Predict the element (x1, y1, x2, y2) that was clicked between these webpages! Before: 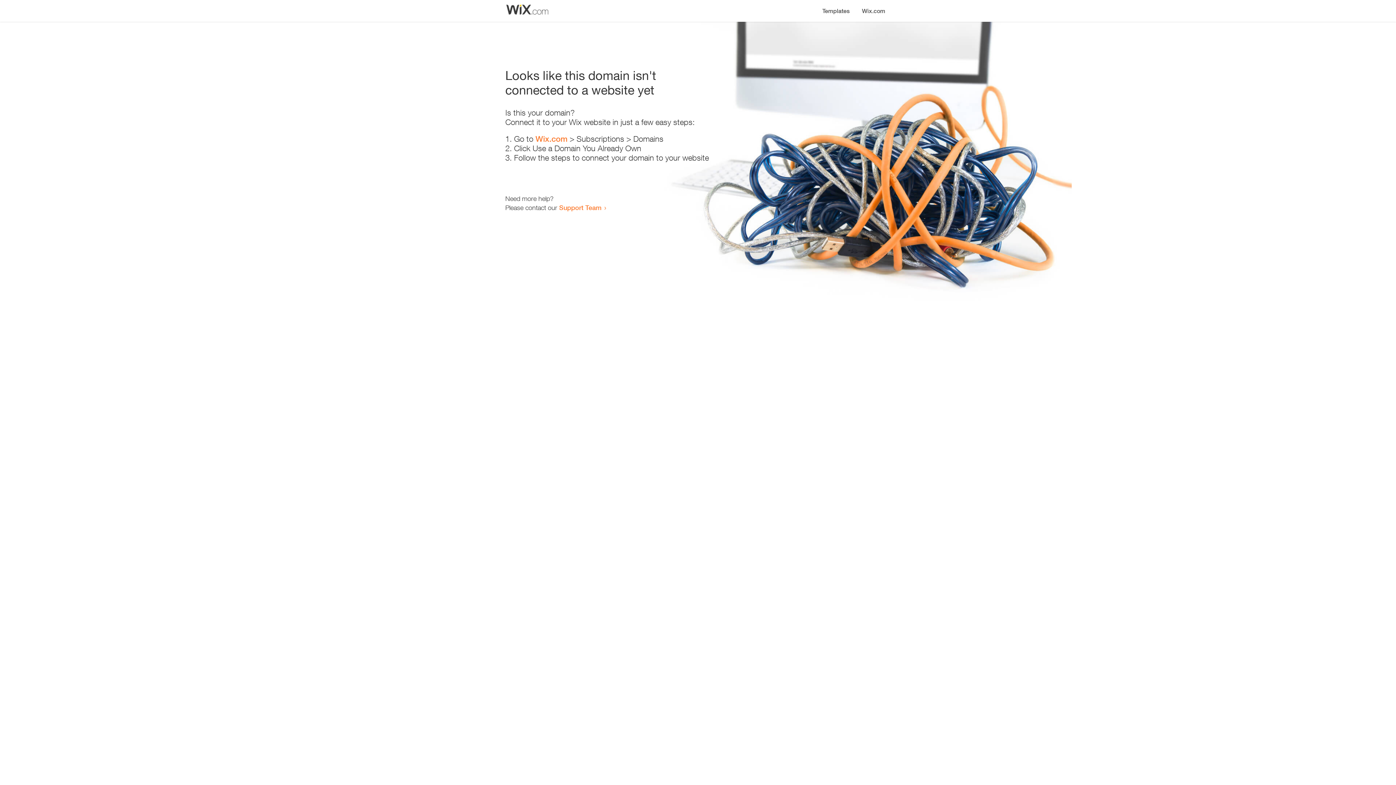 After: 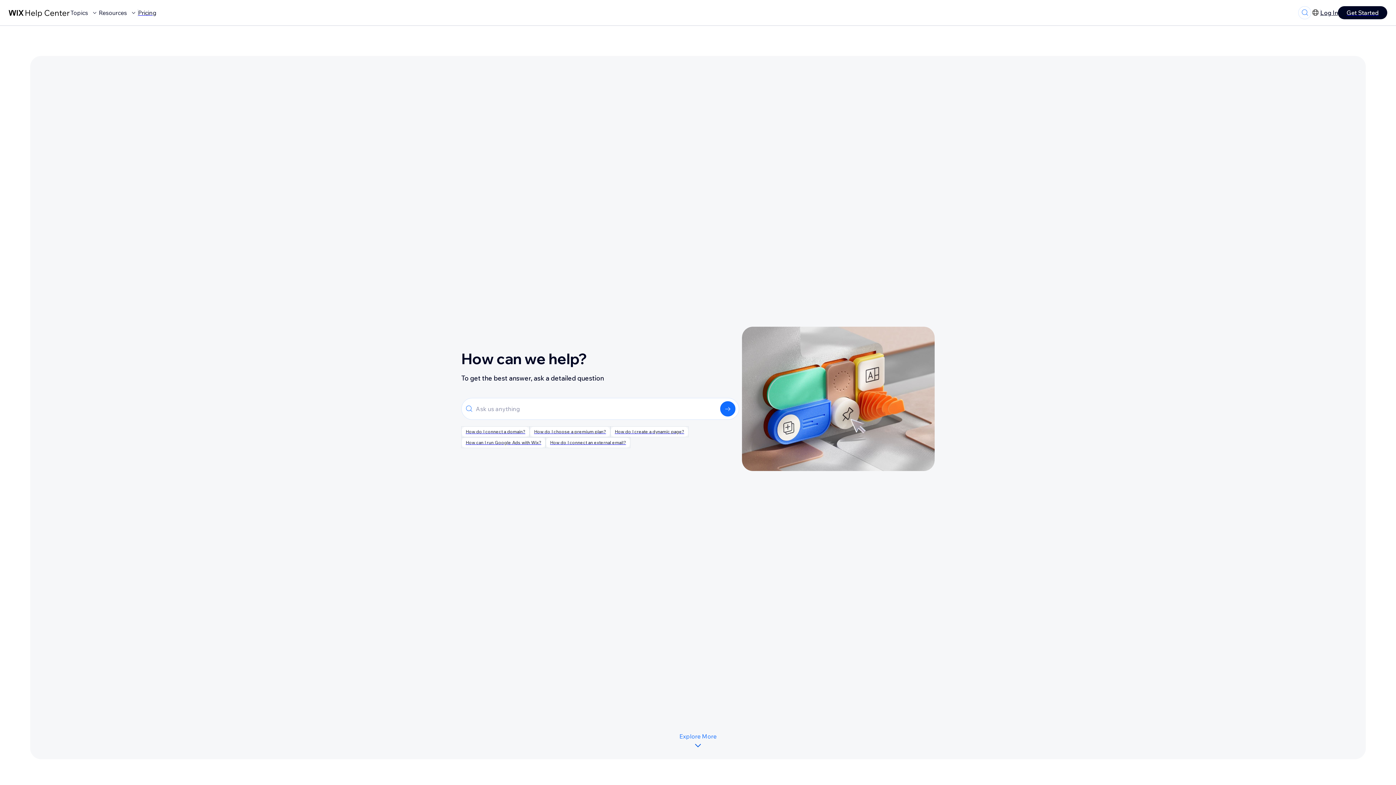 Action: bbox: (559, 203, 601, 211) label: Support Team